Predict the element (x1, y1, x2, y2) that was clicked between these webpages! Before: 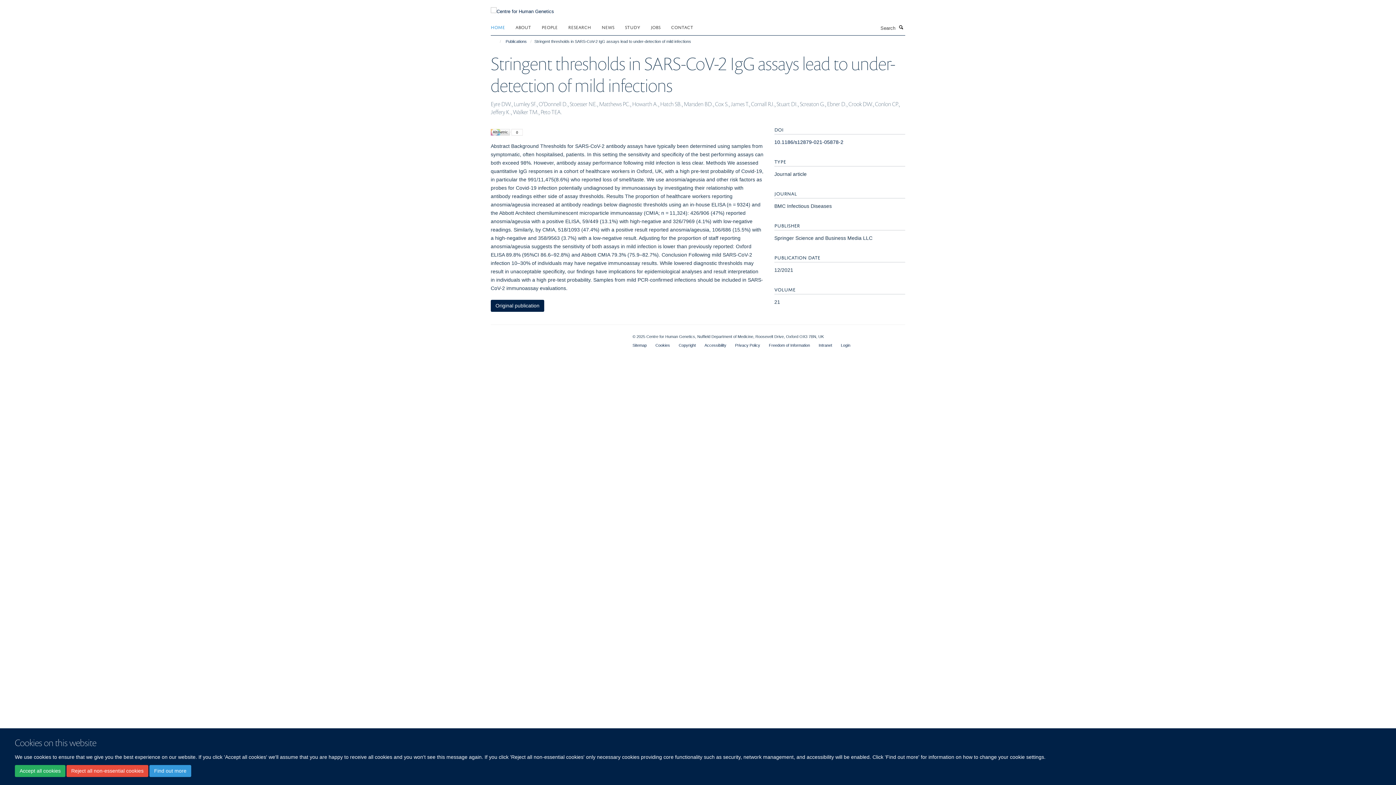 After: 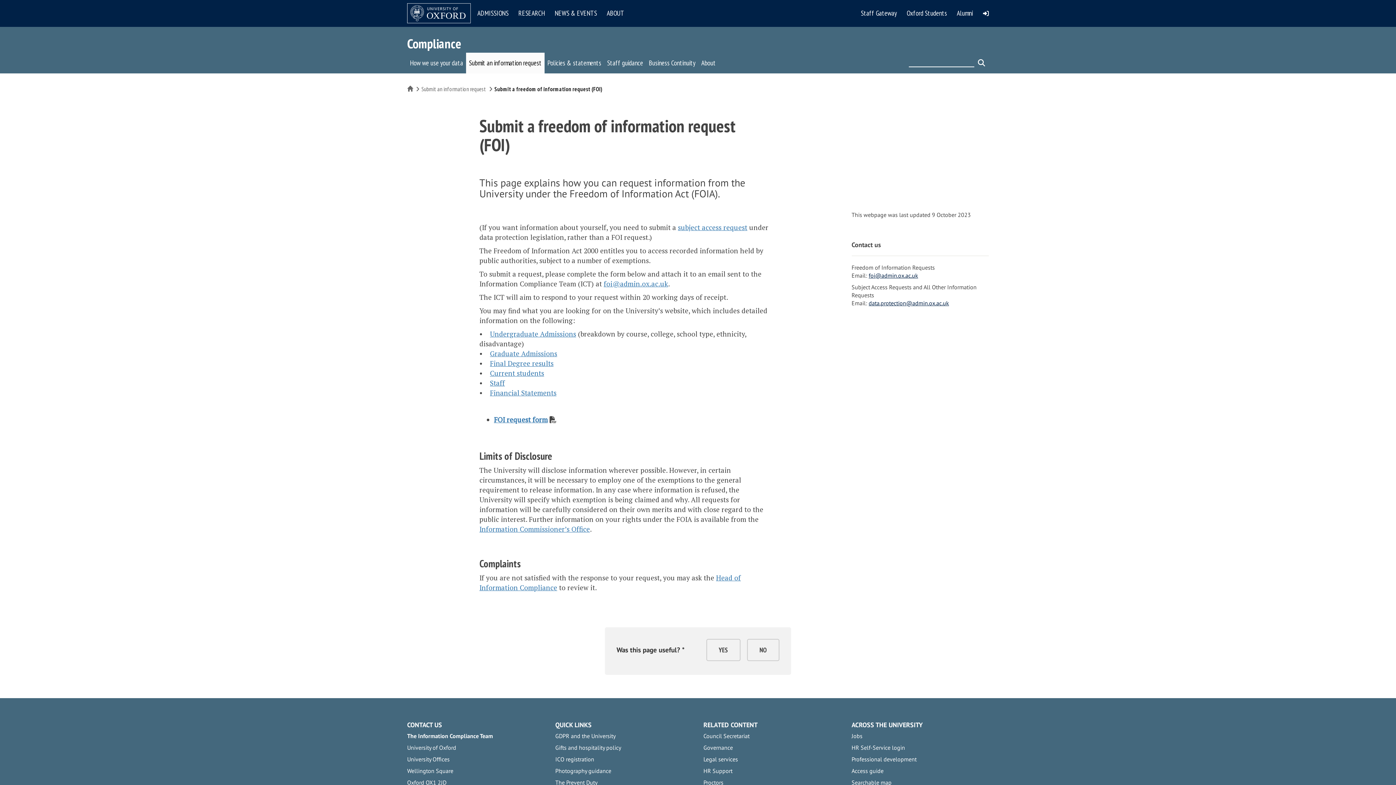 Action: label: Freedom of Information bbox: (769, 343, 810, 347)